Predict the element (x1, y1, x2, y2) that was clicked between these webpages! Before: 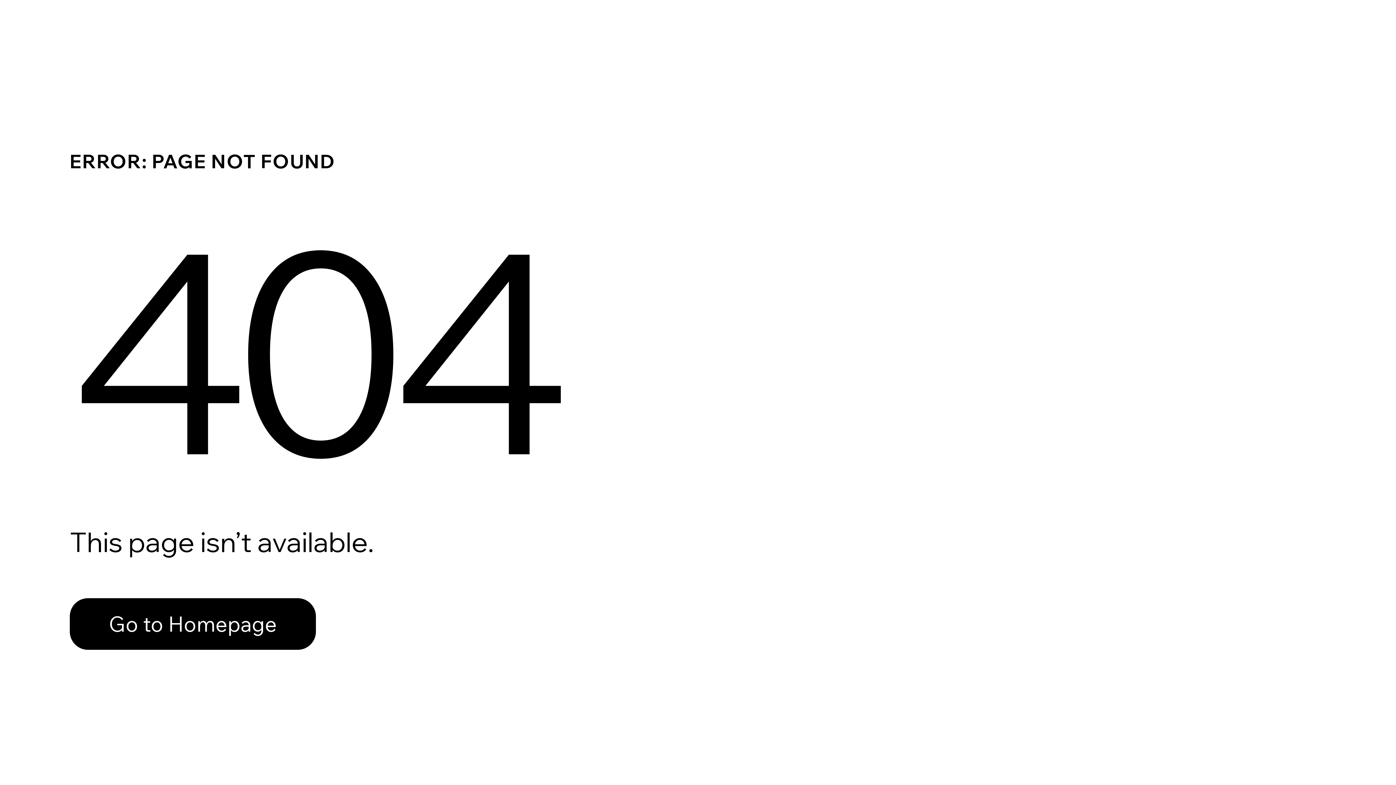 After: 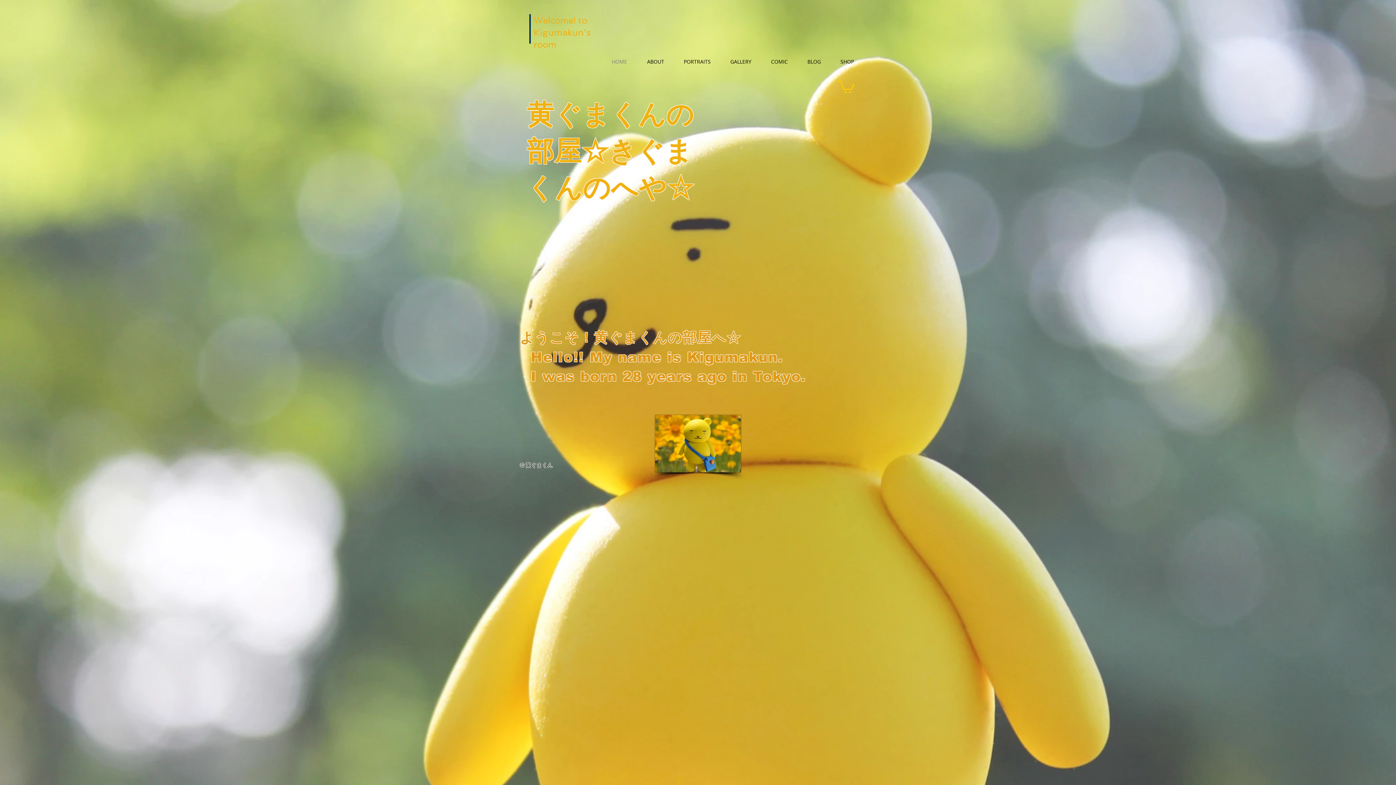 Action: bbox: (69, 598, 316, 650) label: Go to Homepage